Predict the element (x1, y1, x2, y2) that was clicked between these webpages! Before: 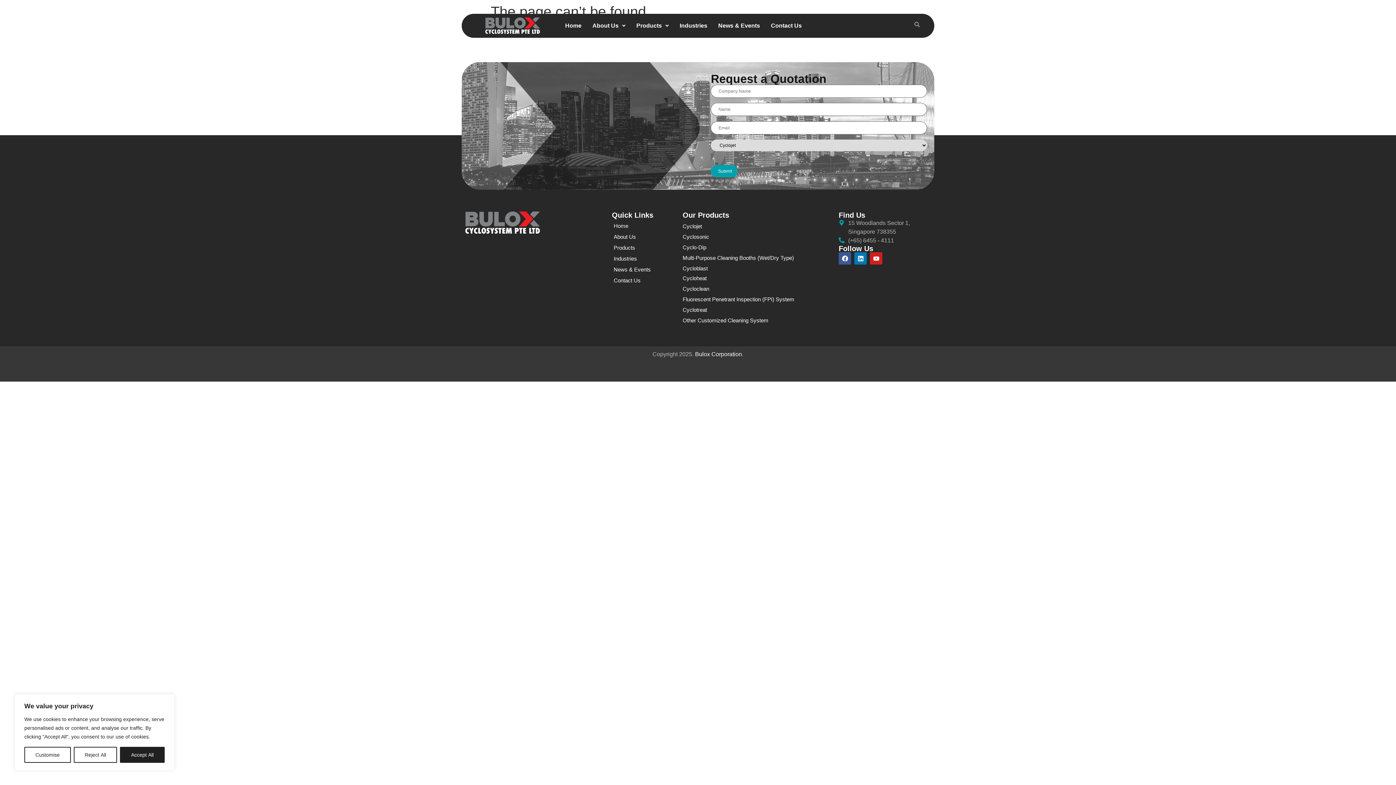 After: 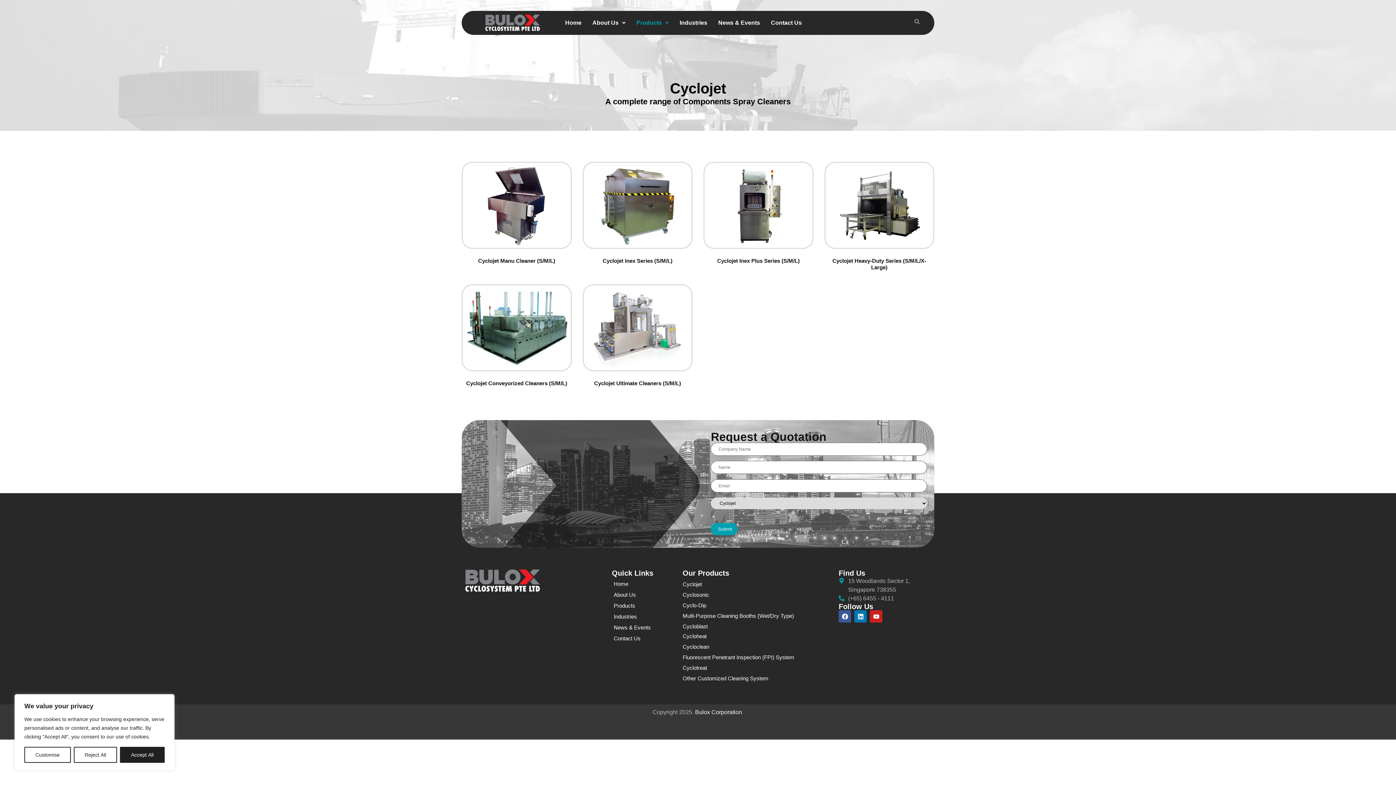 Action: bbox: (682, 222, 831, 230) label: Cyclojet